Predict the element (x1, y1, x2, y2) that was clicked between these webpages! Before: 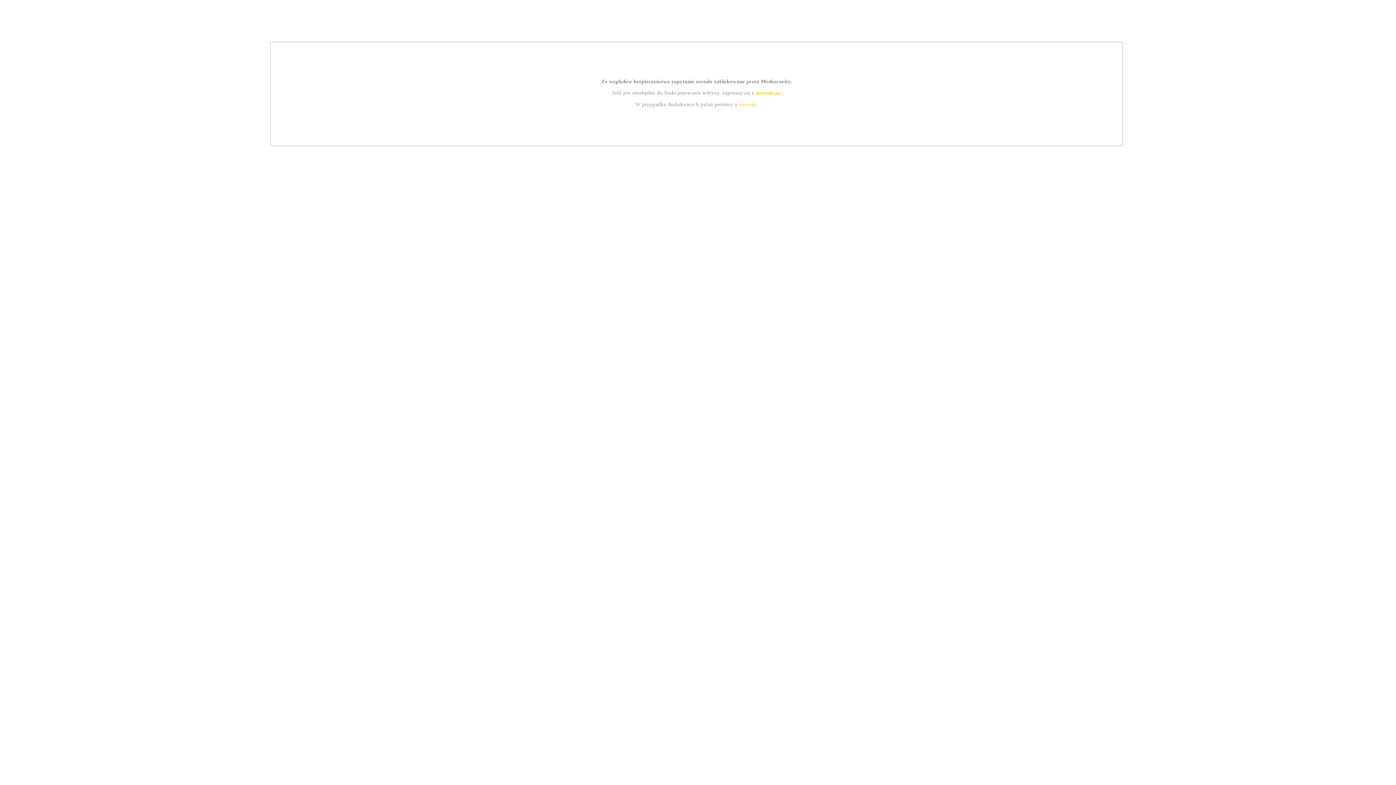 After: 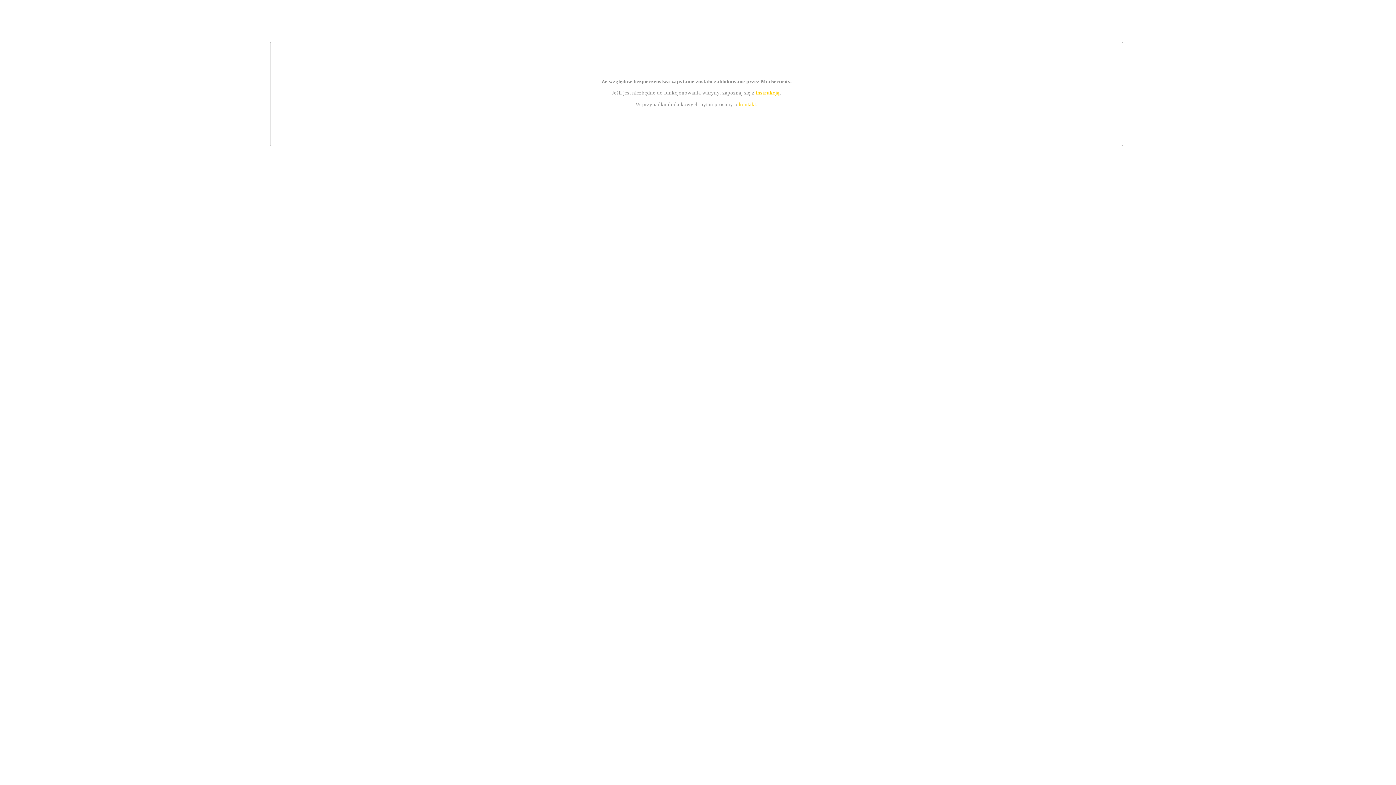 Action: label: kontakt bbox: (739, 101, 756, 107)